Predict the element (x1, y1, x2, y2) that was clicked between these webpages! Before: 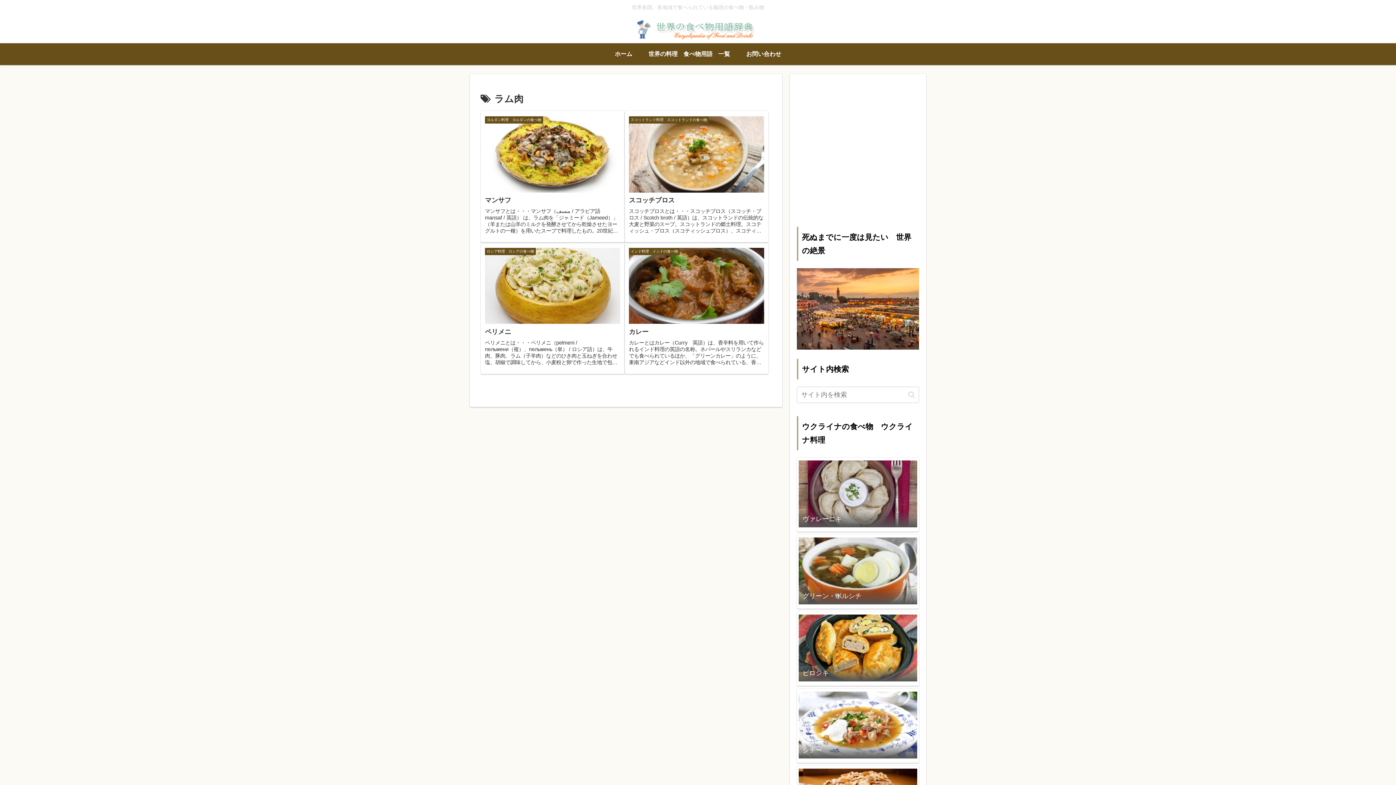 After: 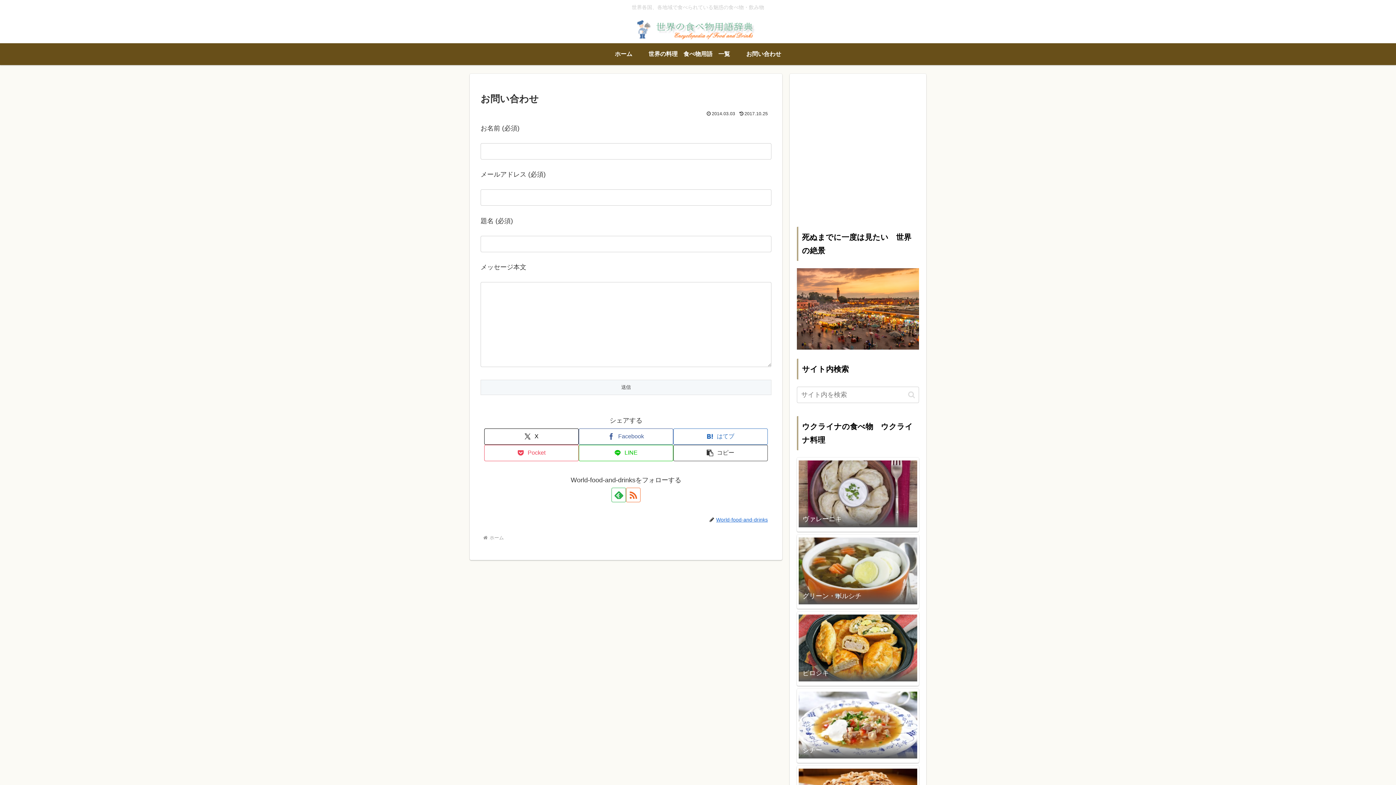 Action: label: お問い合わせ bbox: (738, 43, 789, 65)